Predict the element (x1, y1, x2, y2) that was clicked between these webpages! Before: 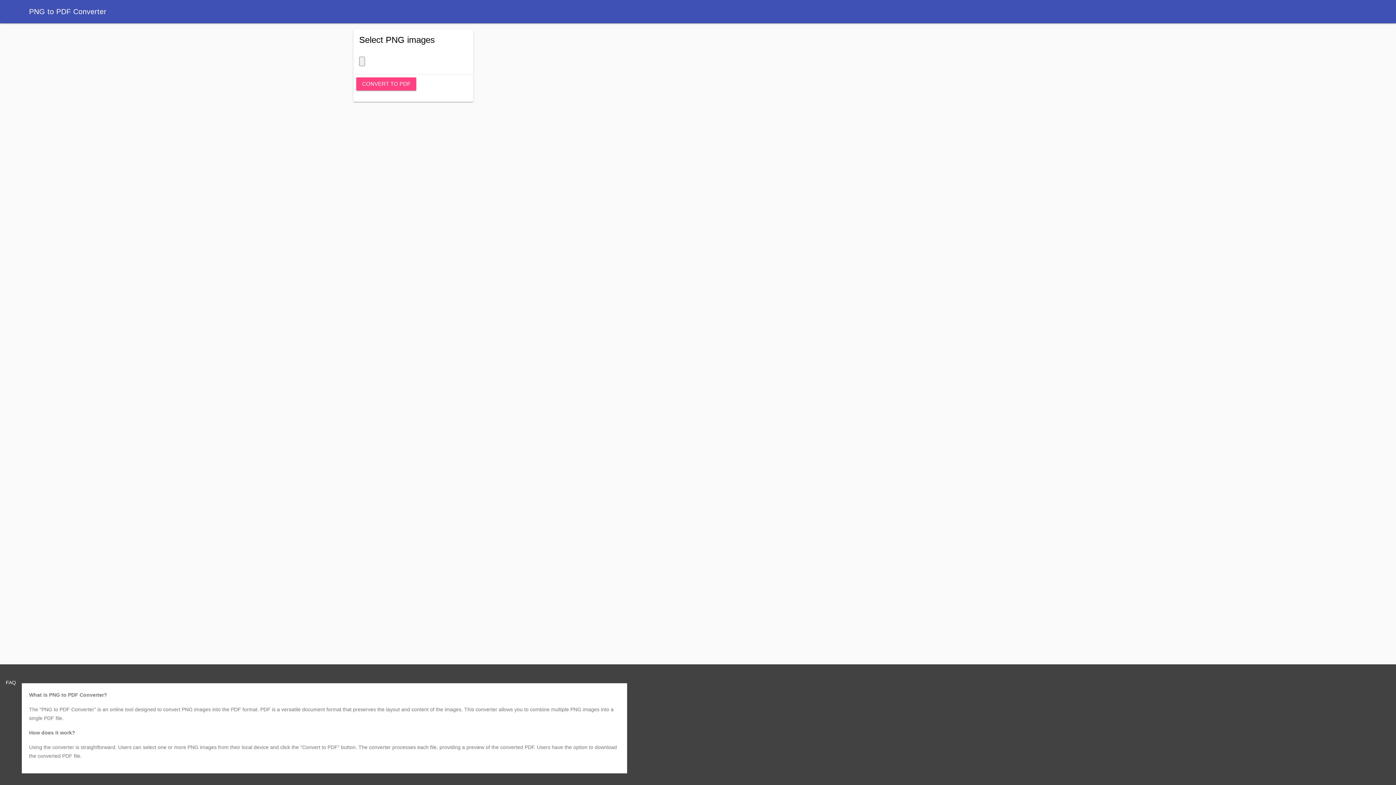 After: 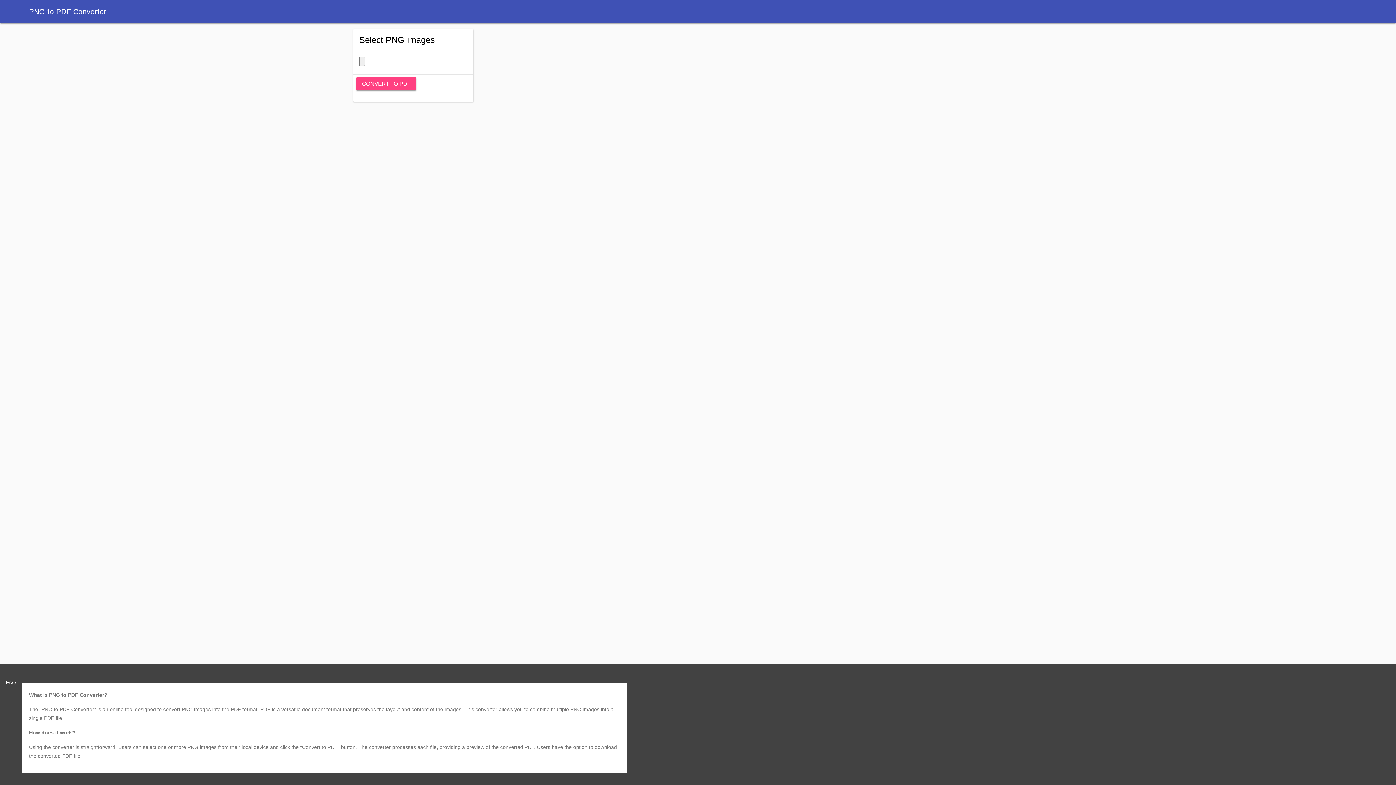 Action: bbox: (356, 77, 416, 90) label: CONVERT TO PDF